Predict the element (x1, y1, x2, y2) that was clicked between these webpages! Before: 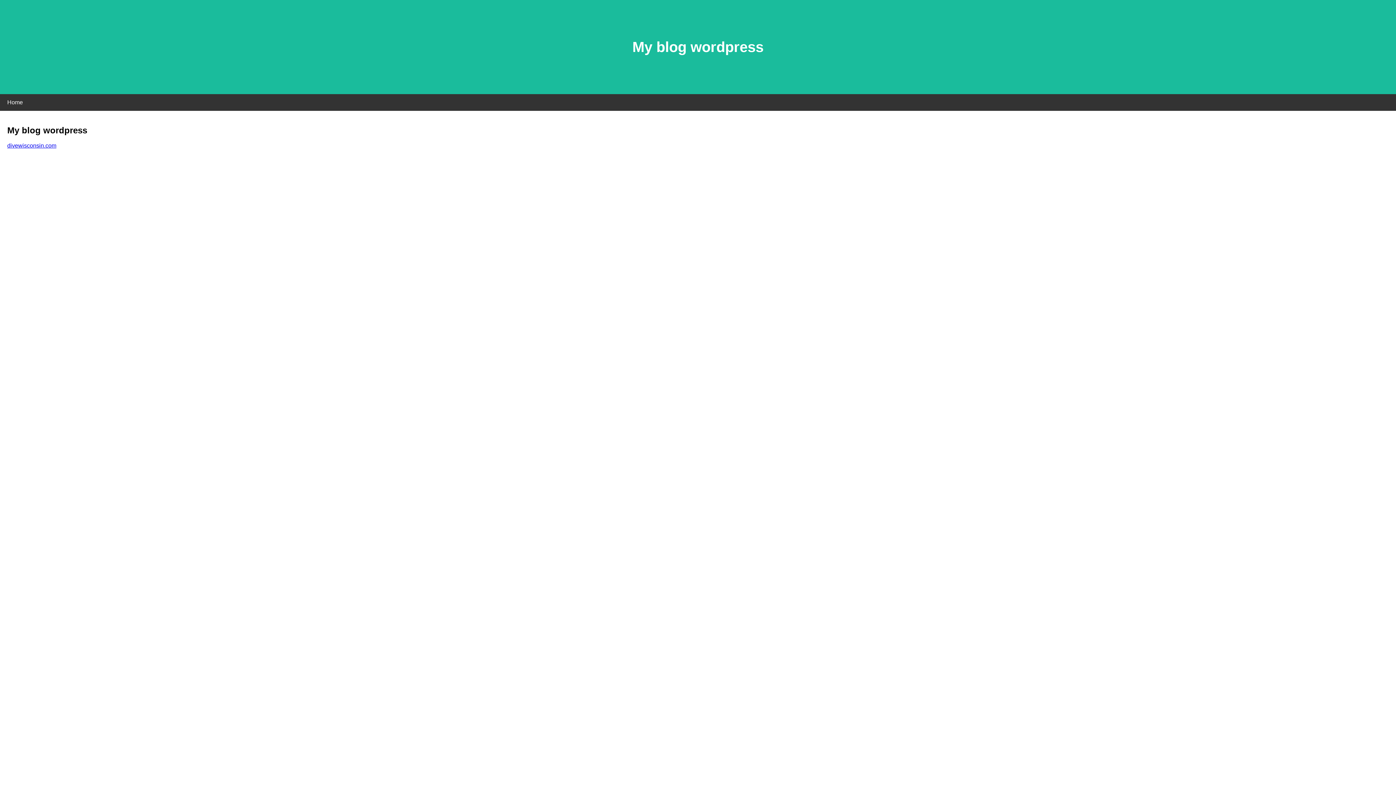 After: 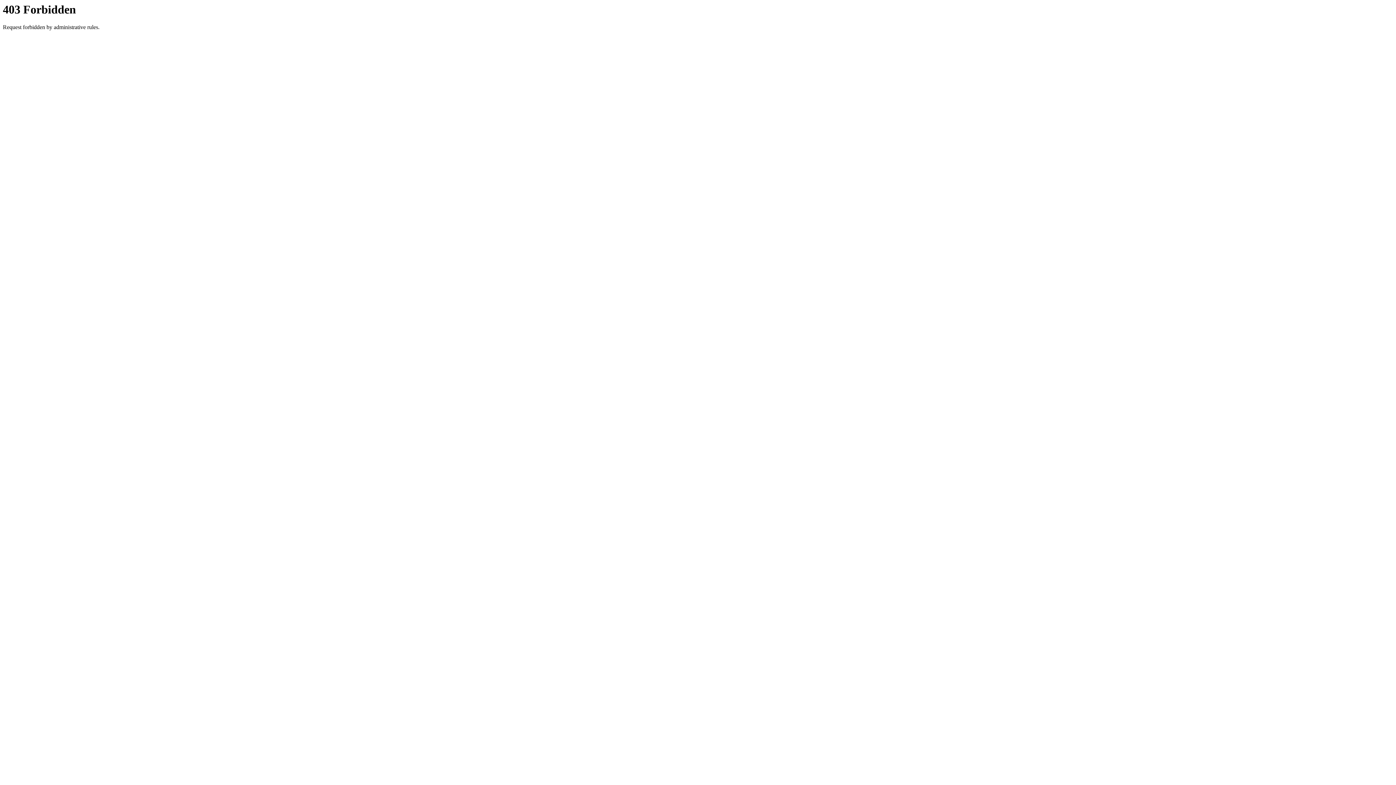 Action: label: divewisconsin.com bbox: (7, 142, 56, 148)